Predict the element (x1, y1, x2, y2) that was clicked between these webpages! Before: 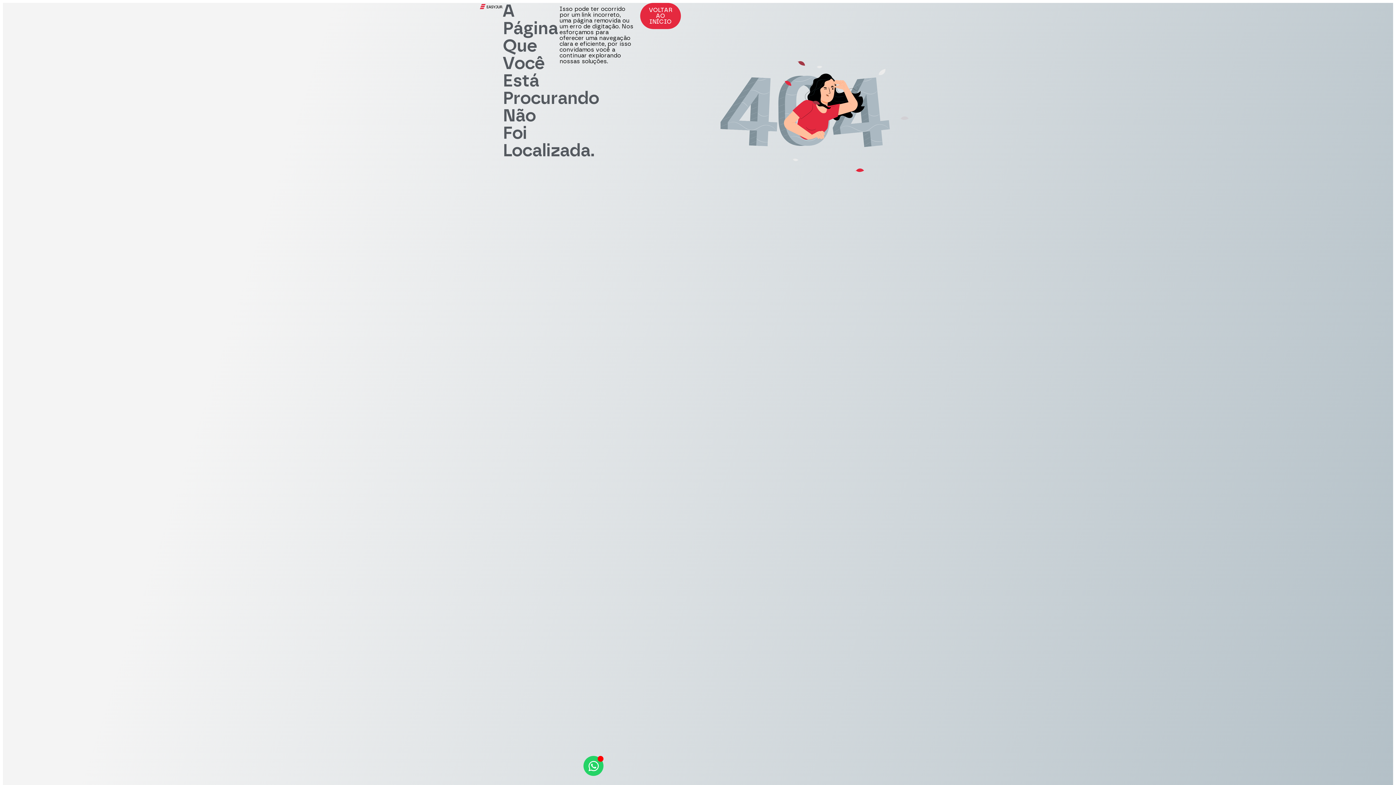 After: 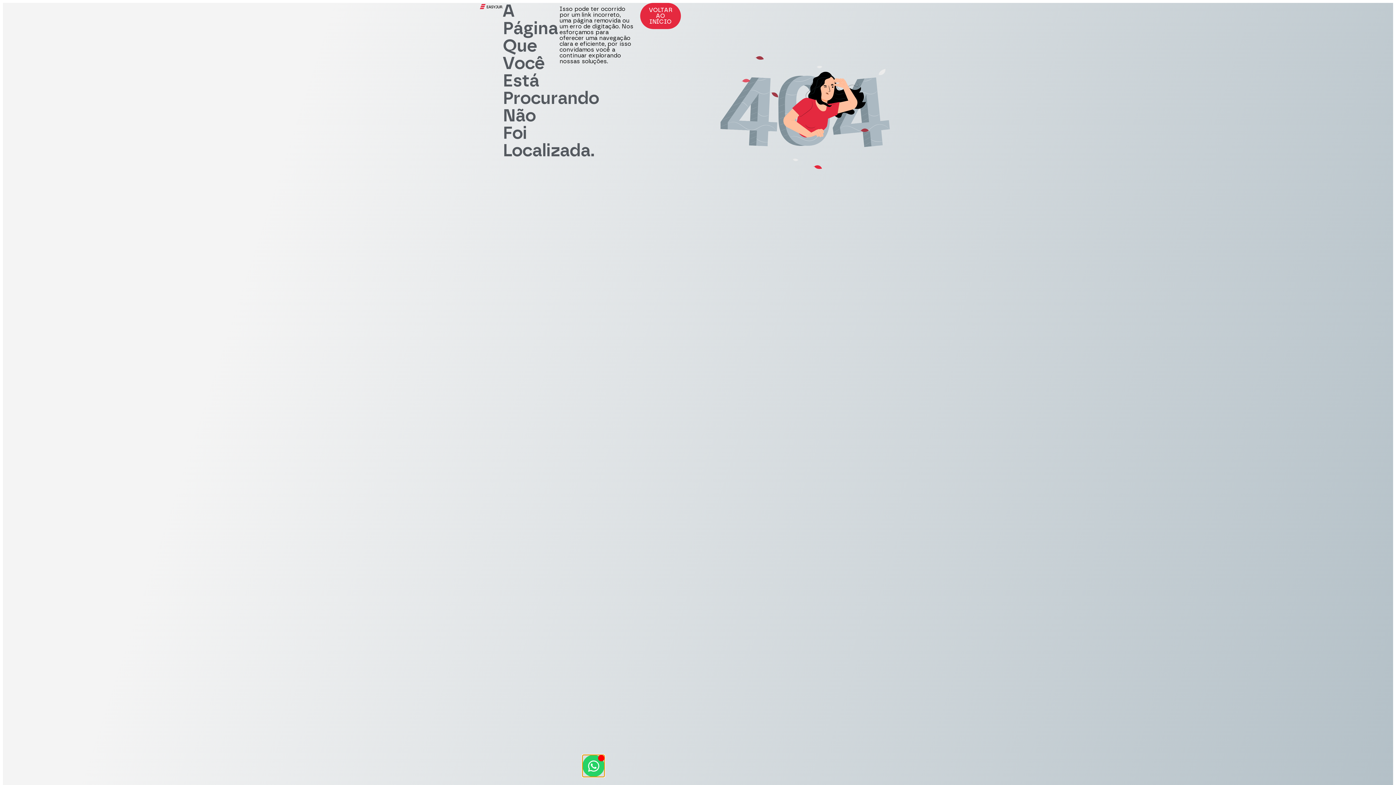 Action: bbox: (583, 756, 603, 776) label: Alternar Elemento flutuante